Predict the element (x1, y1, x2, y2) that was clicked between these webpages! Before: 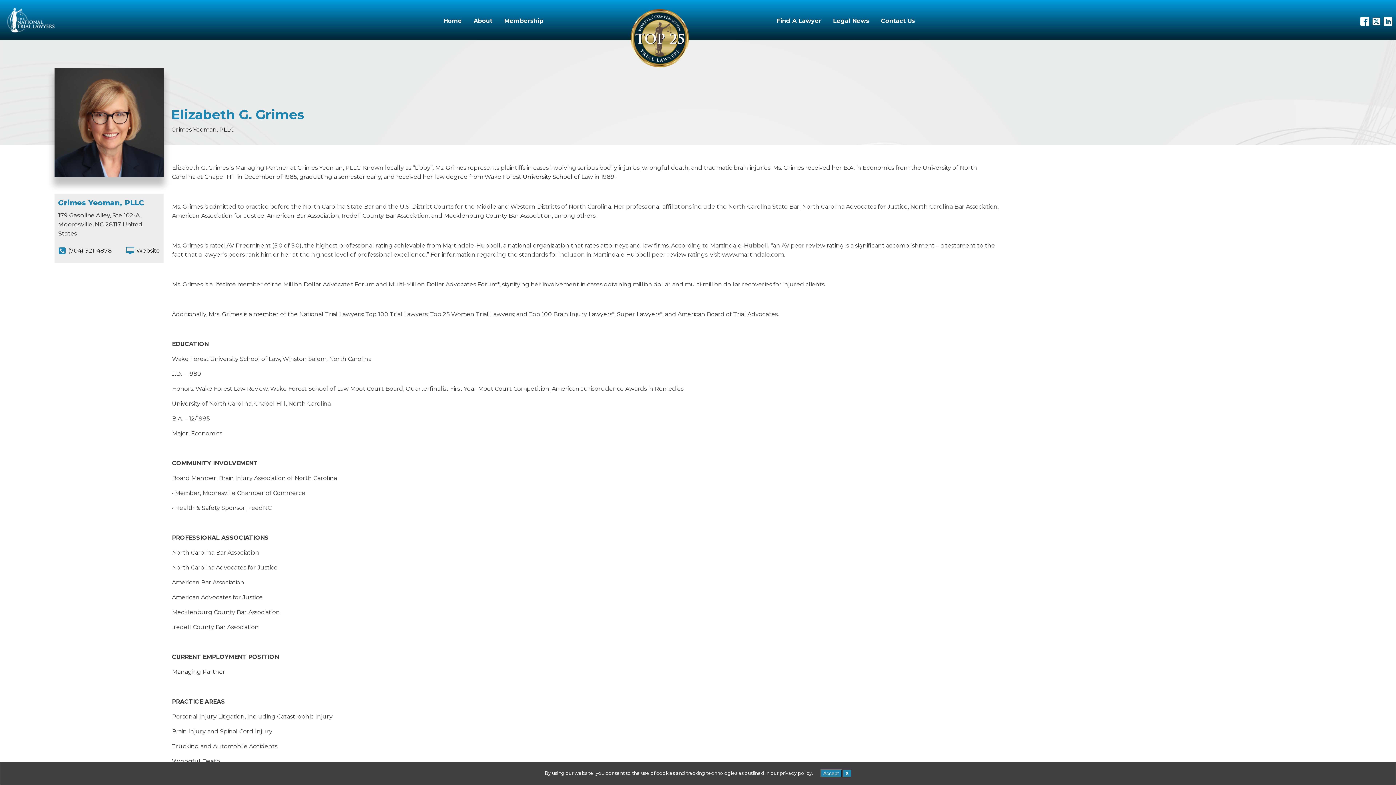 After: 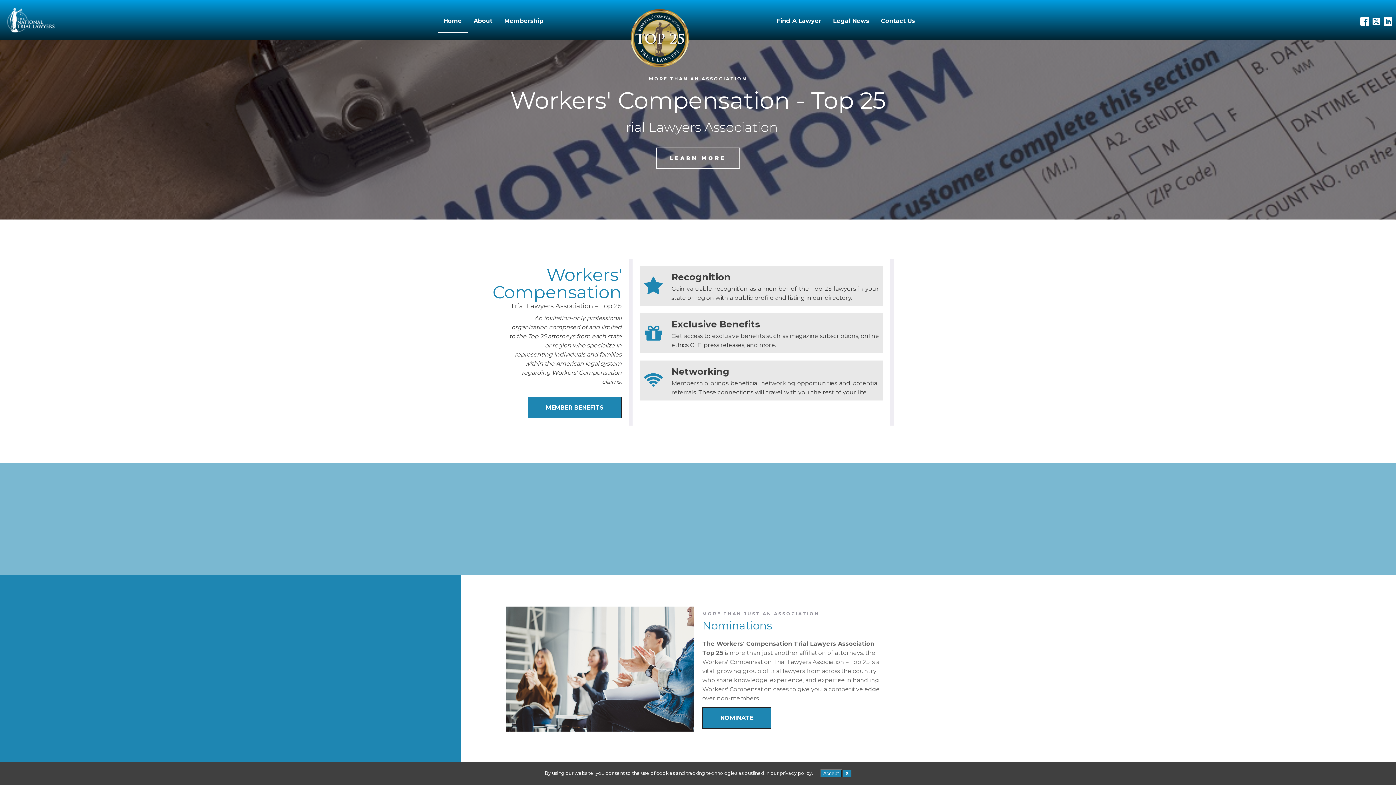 Action: bbox: (631, 9, 689, 67)